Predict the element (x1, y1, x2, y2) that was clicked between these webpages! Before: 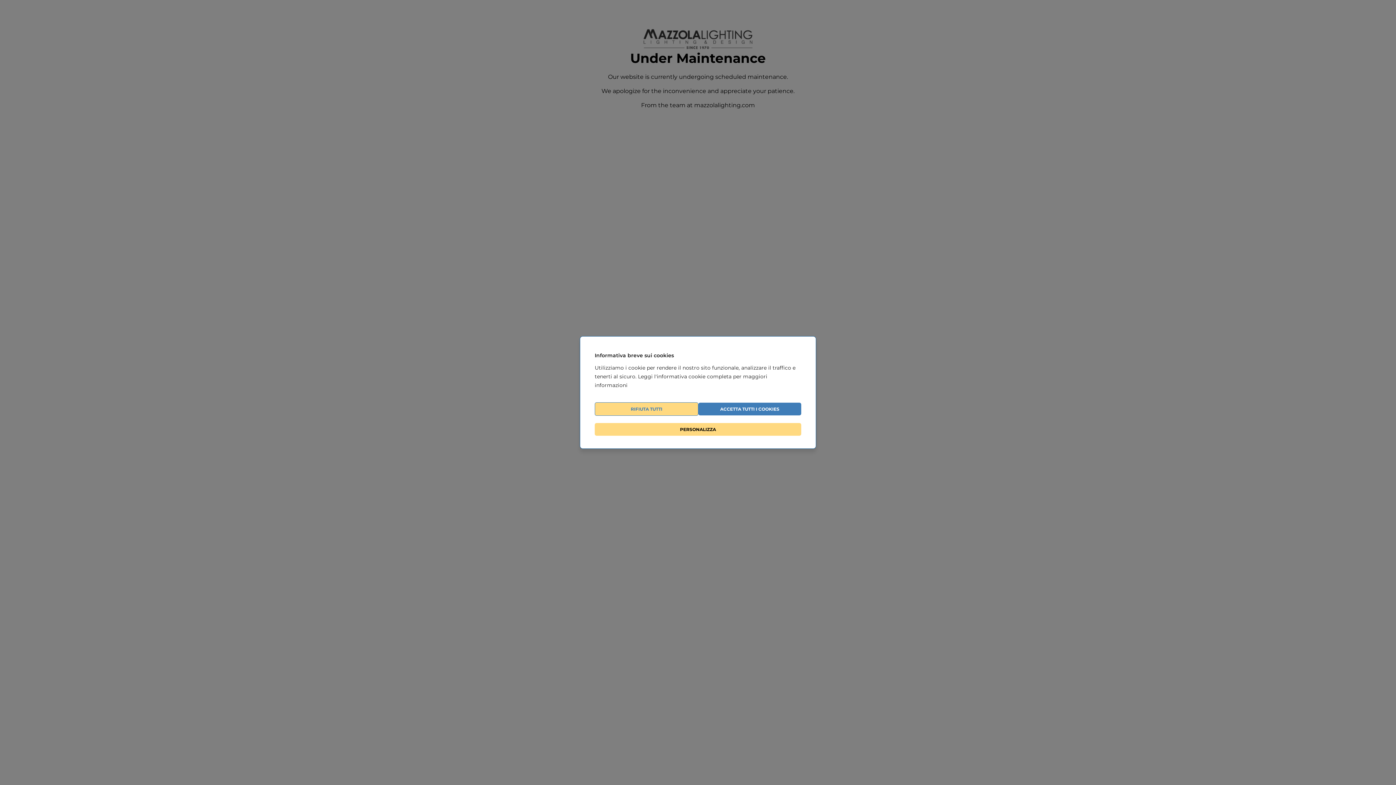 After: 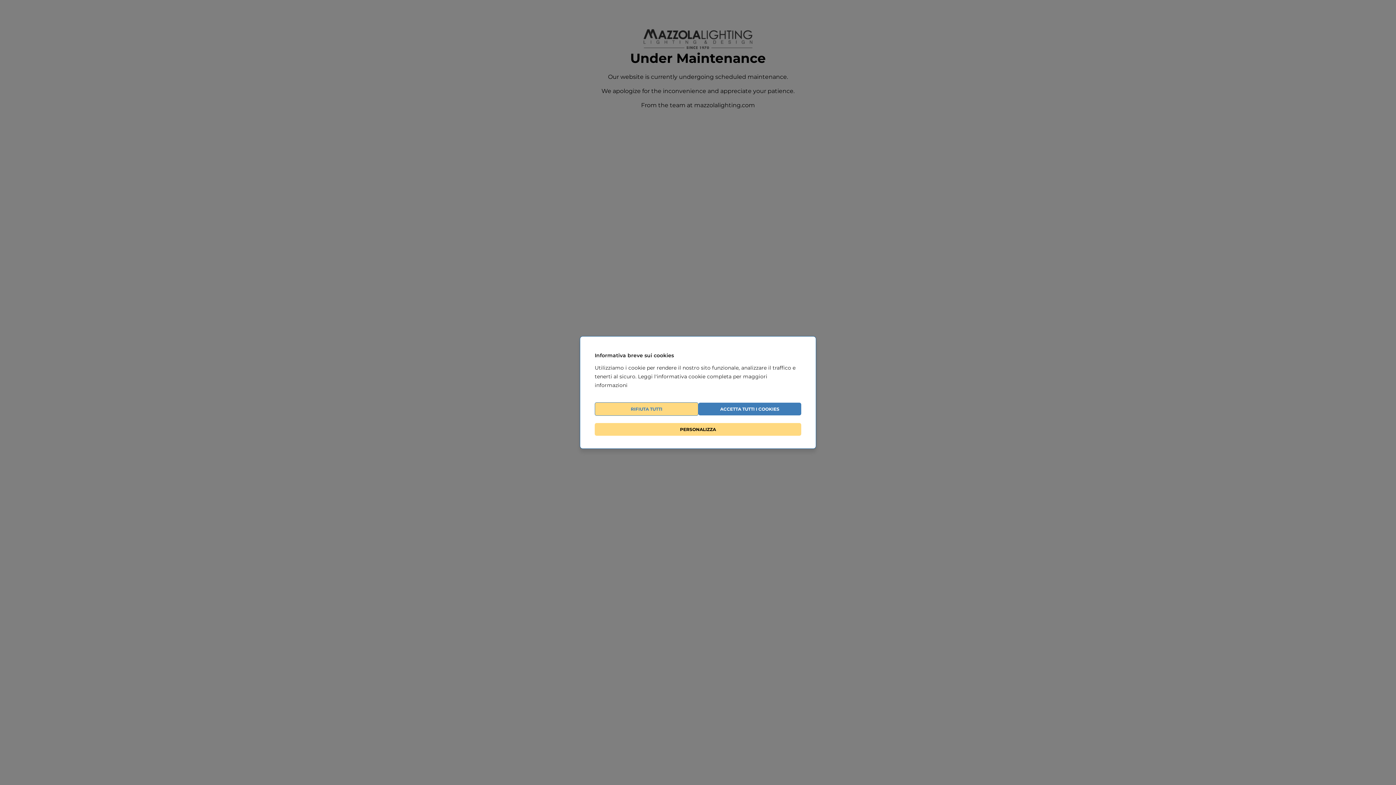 Action: label: l'informativa cookie completa bbox: (654, 372, 731, 381)